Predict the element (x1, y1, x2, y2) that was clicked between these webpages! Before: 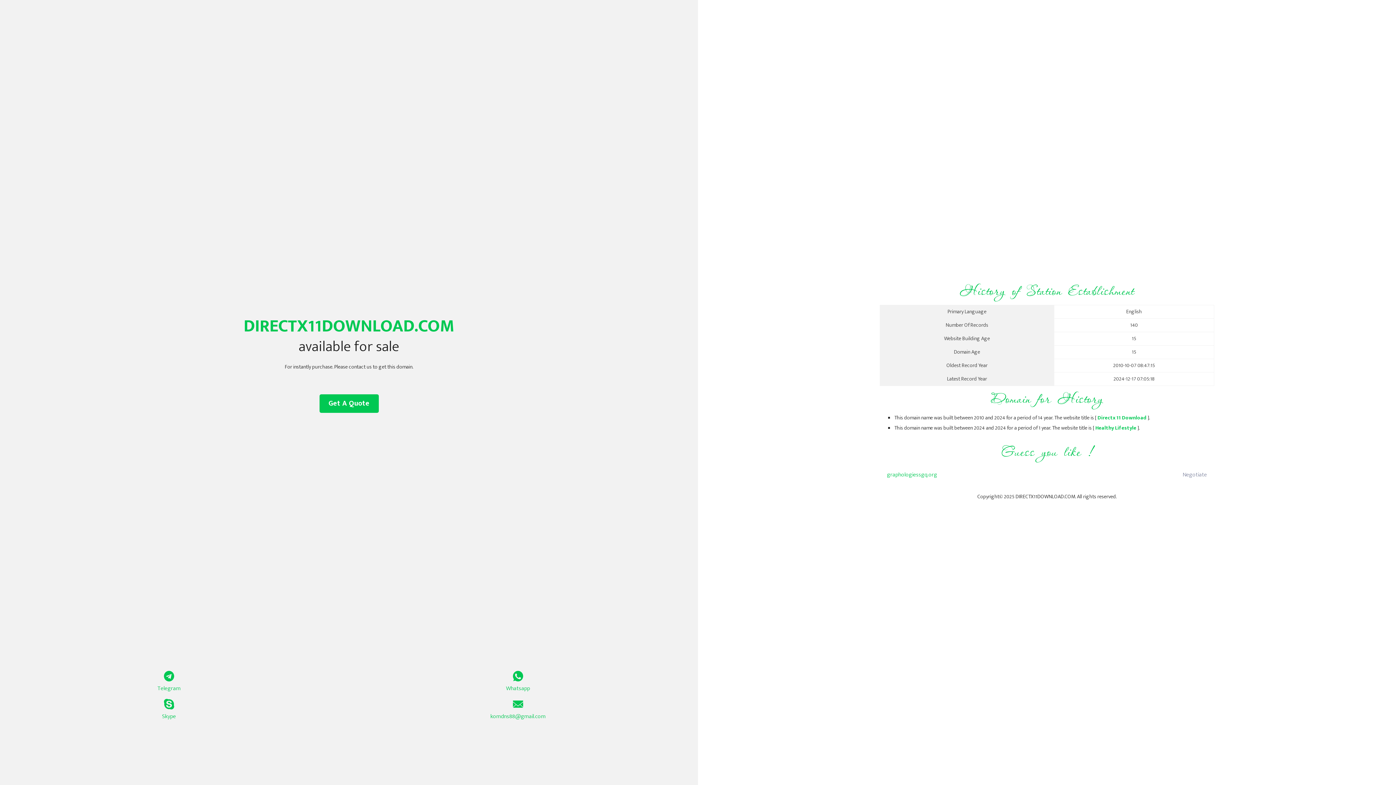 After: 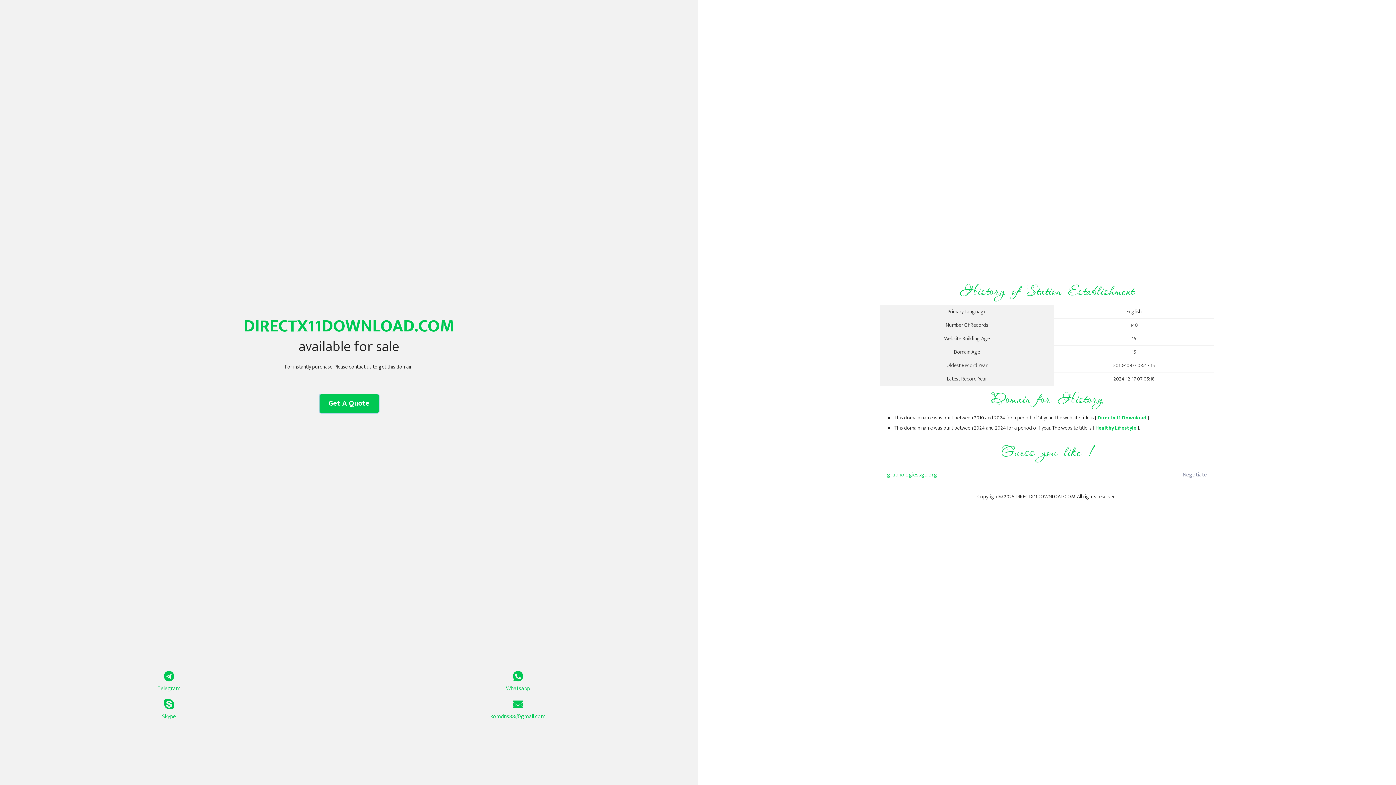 Action: label: Get A Quote bbox: (319, 394, 378, 413)